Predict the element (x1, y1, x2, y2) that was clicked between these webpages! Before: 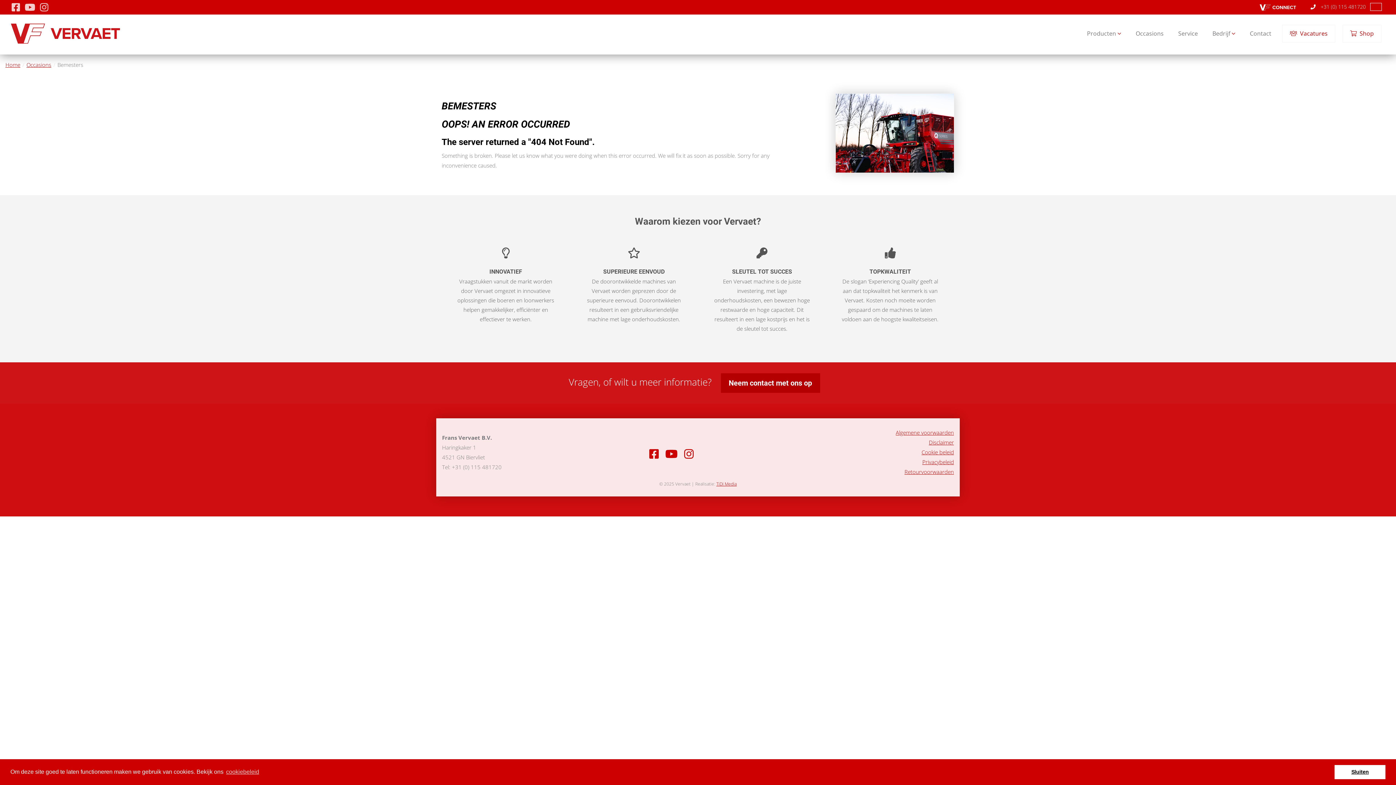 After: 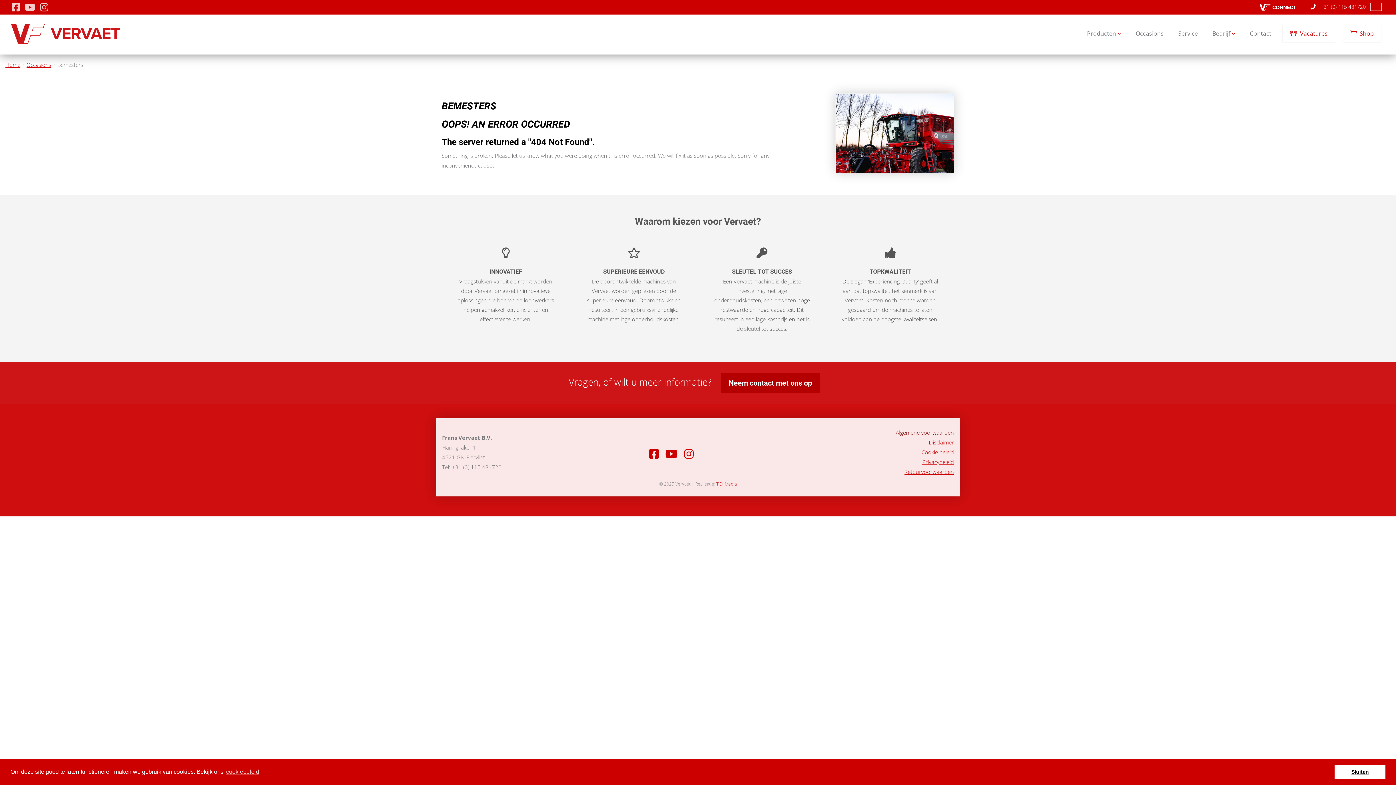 Action: label: Algemene voorwaarden bbox: (896, 429, 954, 436)